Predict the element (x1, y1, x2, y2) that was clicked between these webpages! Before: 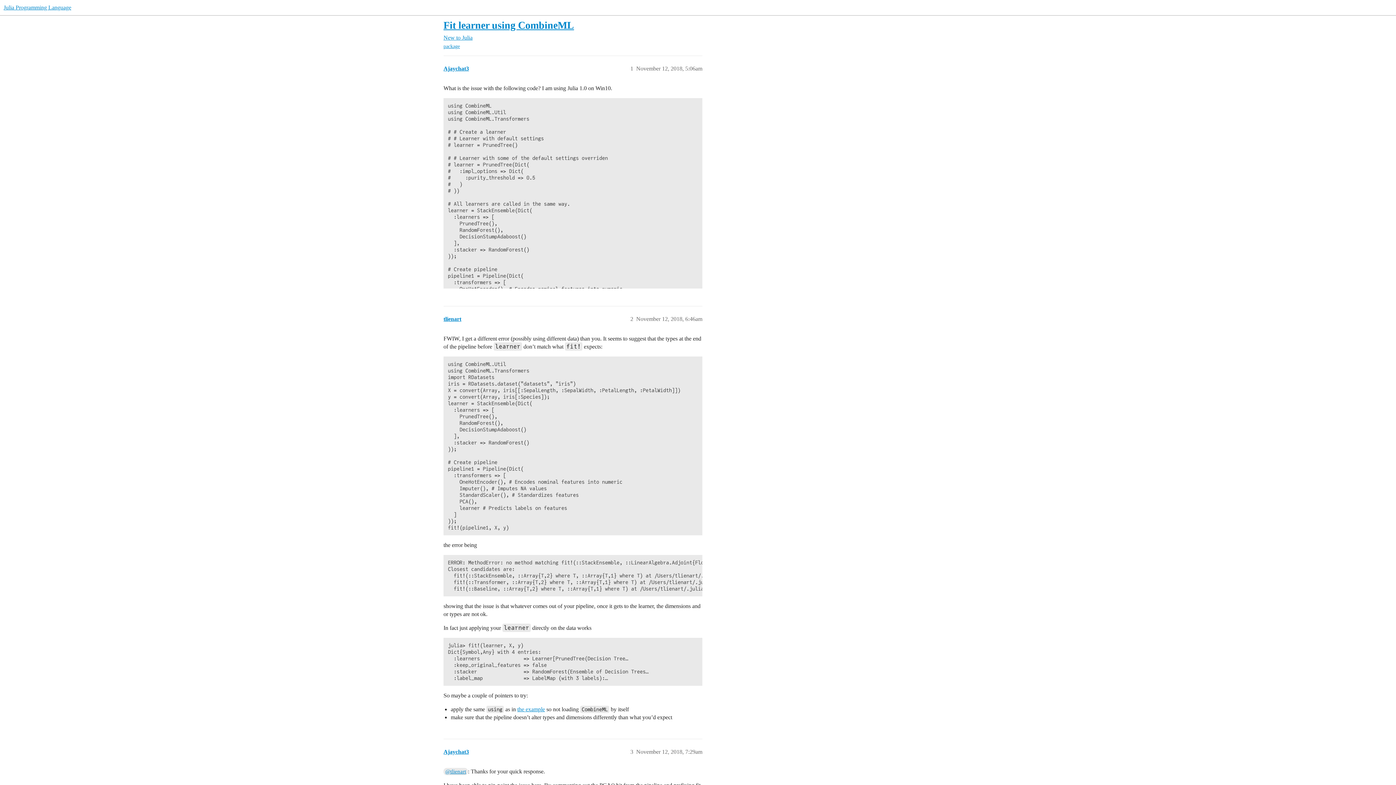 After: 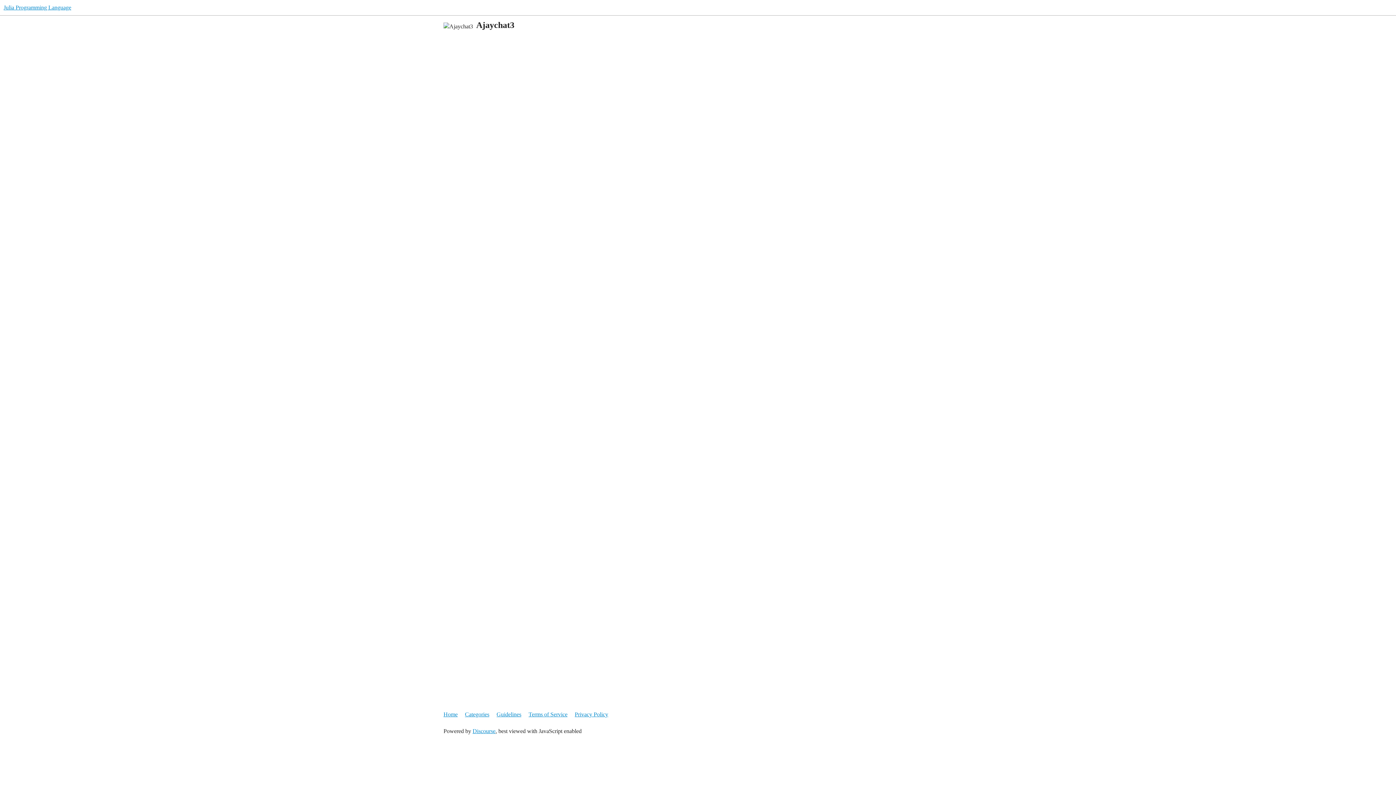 Action: label: Ajaychat3 bbox: (443, 65, 469, 71)